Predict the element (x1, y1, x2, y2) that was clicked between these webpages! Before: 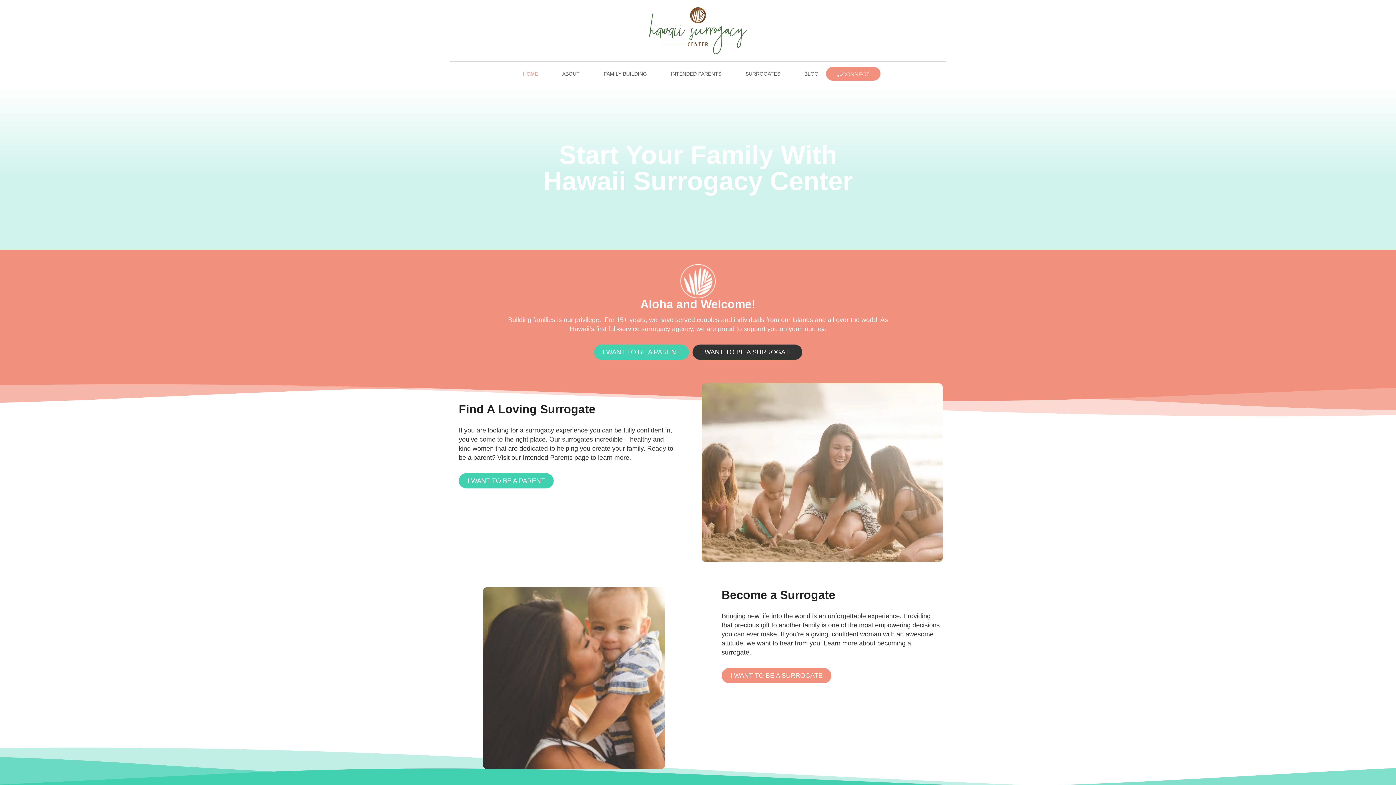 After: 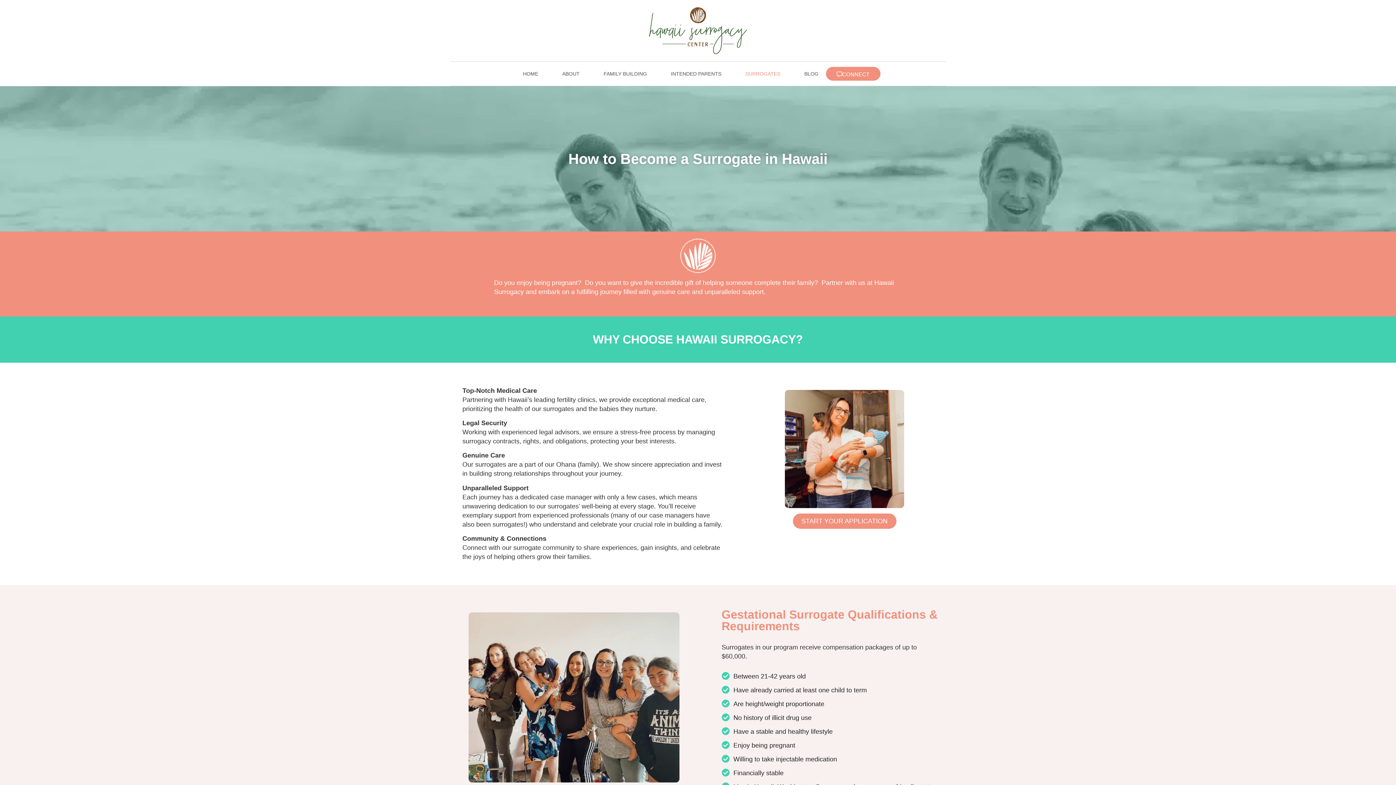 Action: label: I WANT TO BE A SURROGATE bbox: (692, 344, 802, 359)